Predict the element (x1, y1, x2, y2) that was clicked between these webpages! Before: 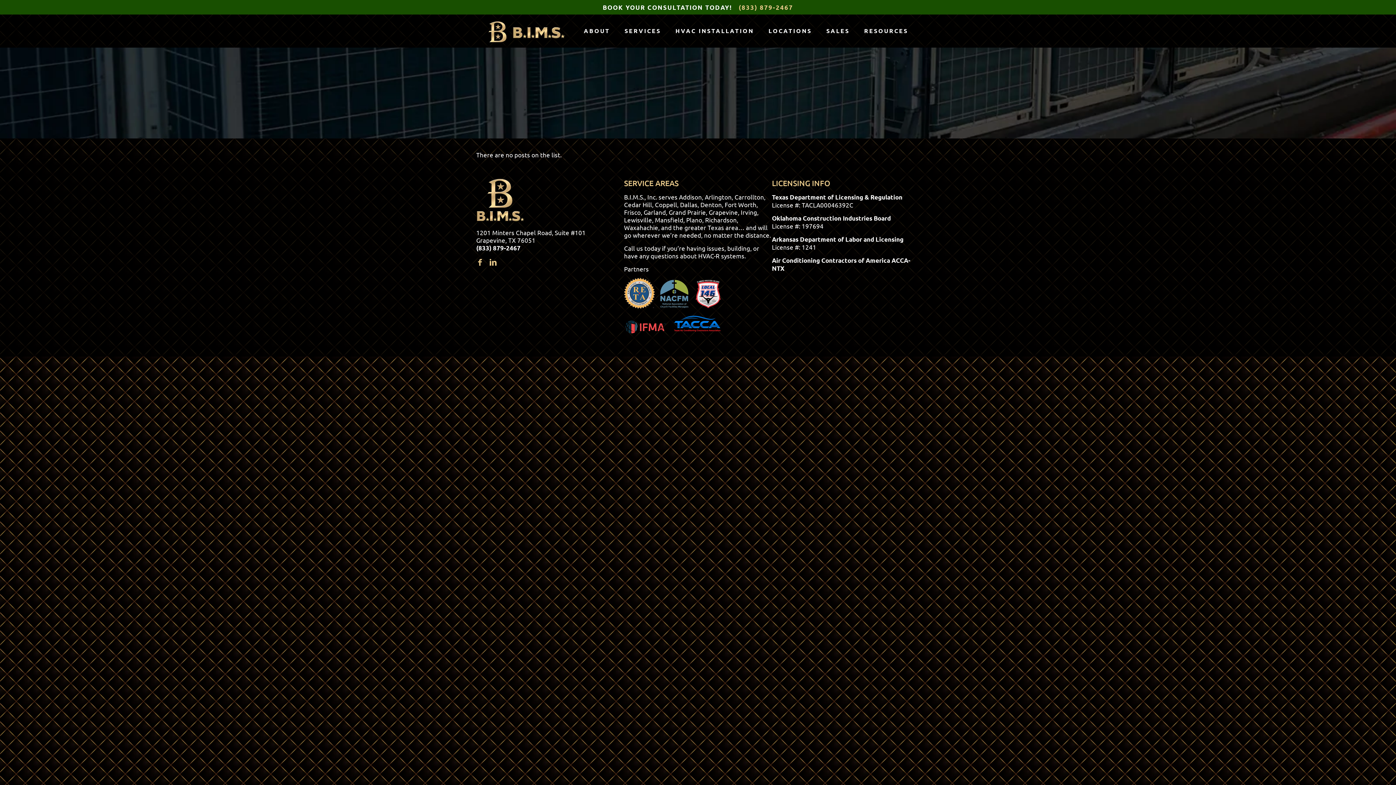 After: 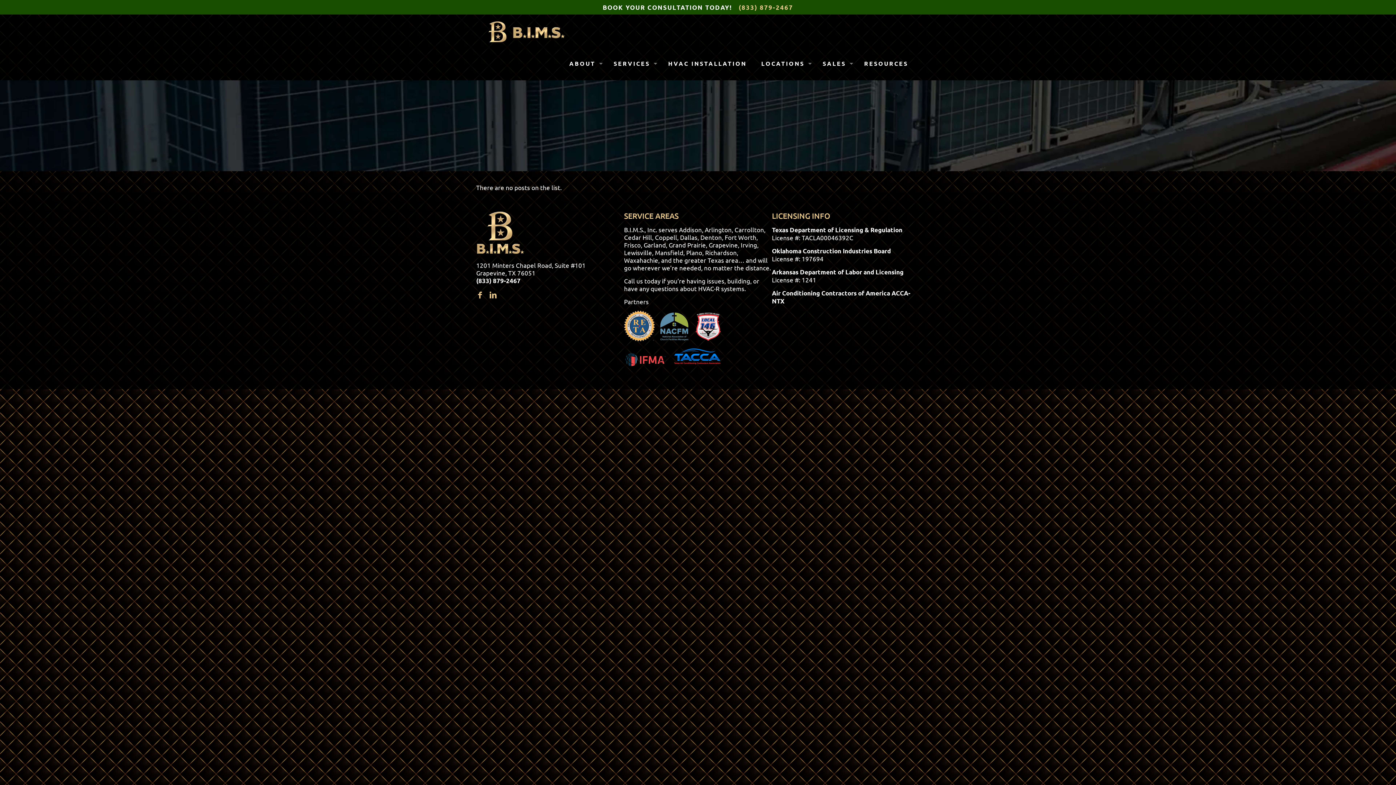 Action: bbox: (489, 257, 497, 266)